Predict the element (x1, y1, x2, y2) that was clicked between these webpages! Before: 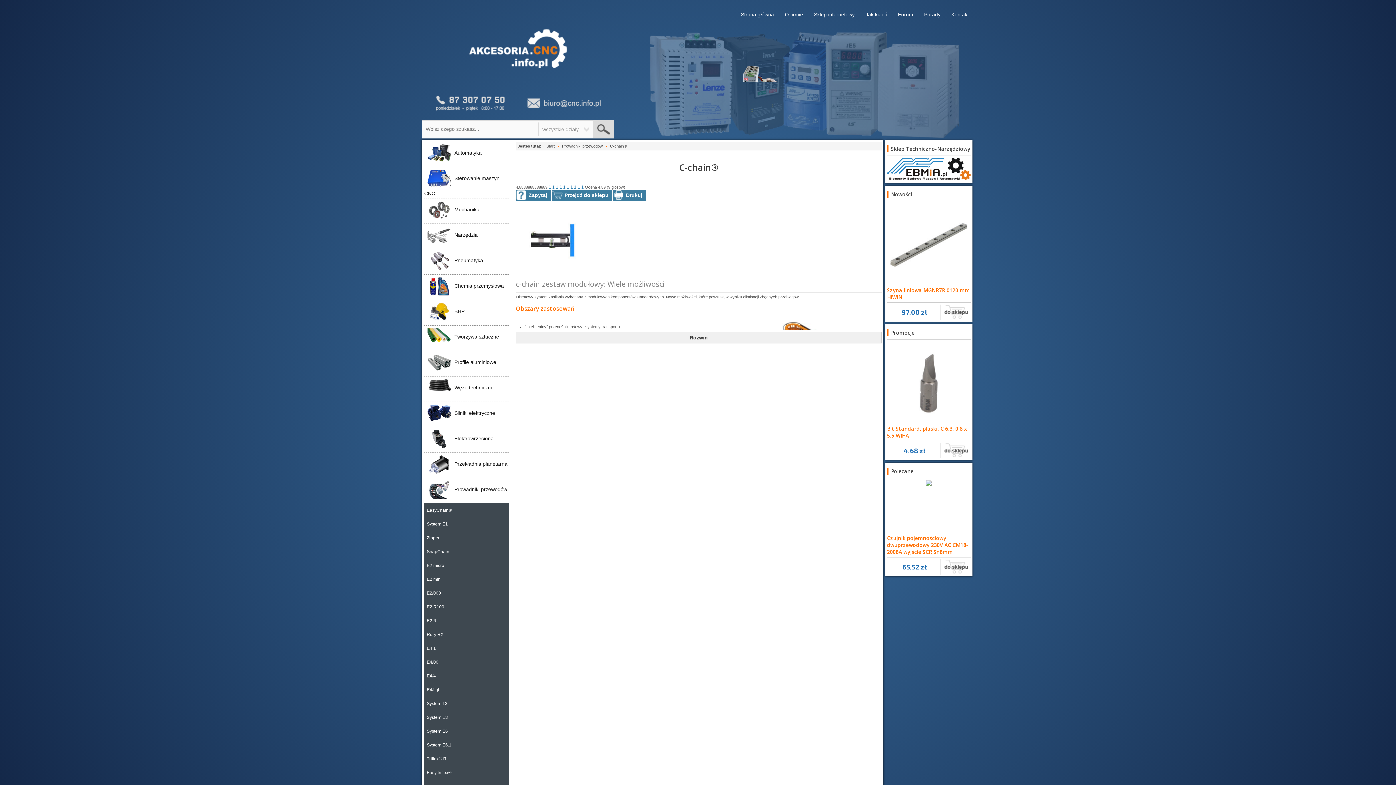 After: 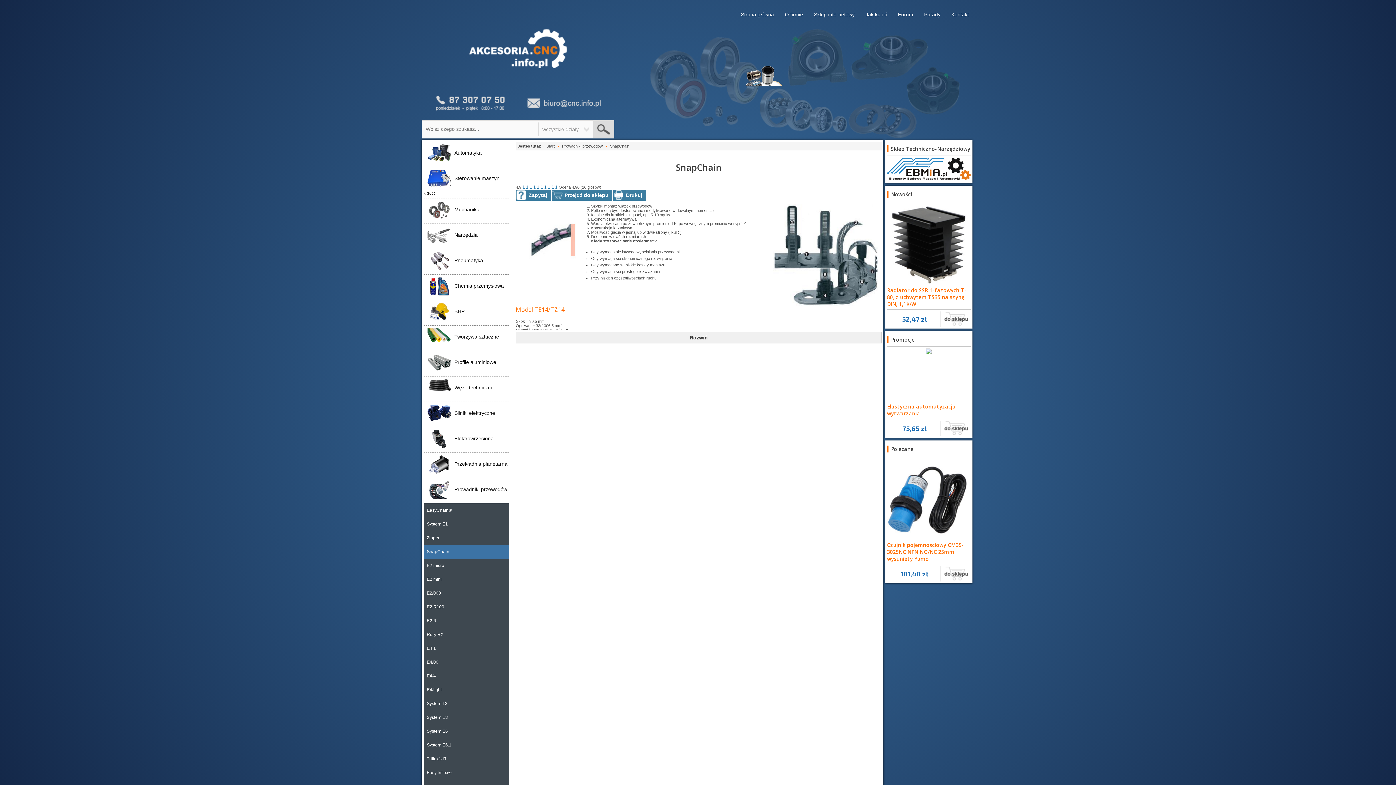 Action: bbox: (424, 545, 509, 558) label: SnapChain